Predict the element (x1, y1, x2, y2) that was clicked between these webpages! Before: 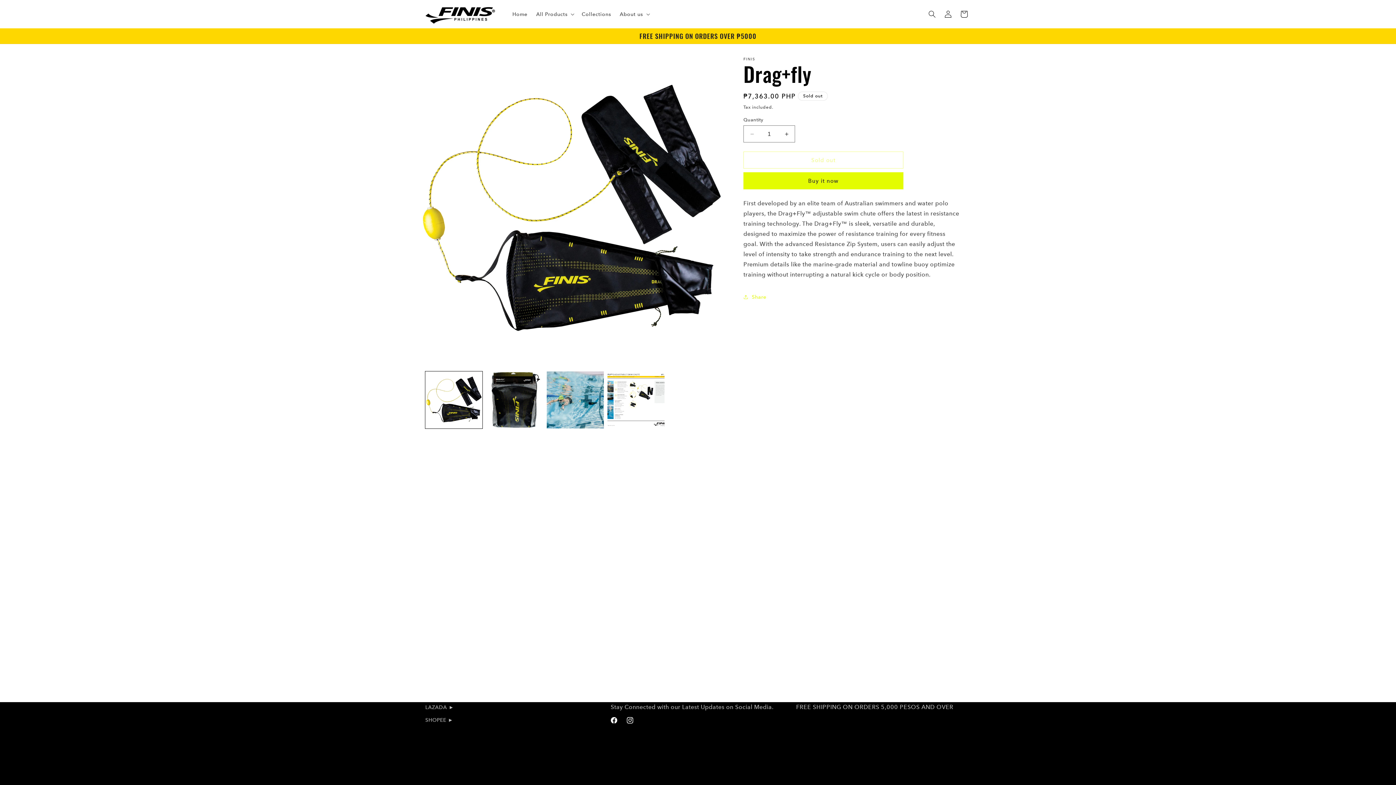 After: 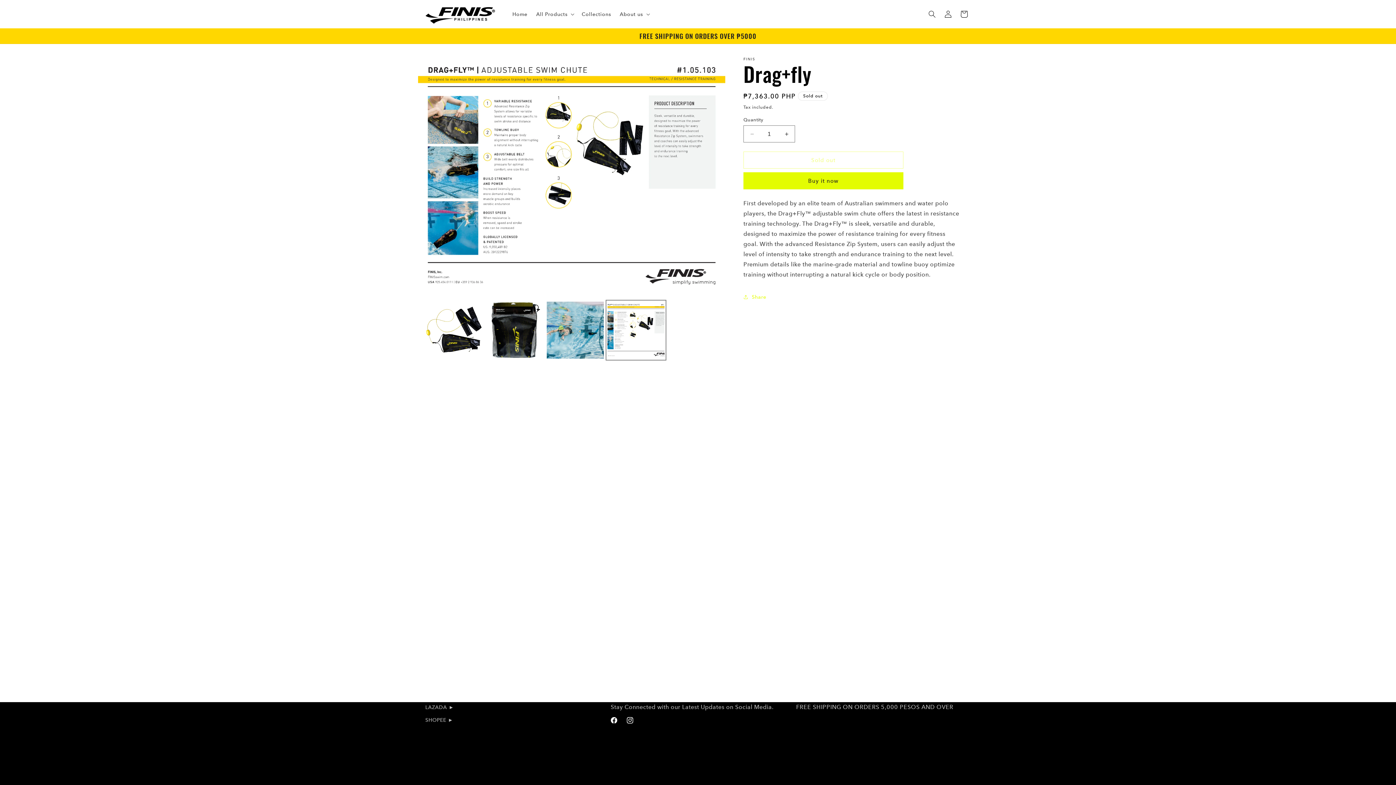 Action: label: Load image 4 in gallery view bbox: (607, 371, 664, 428)